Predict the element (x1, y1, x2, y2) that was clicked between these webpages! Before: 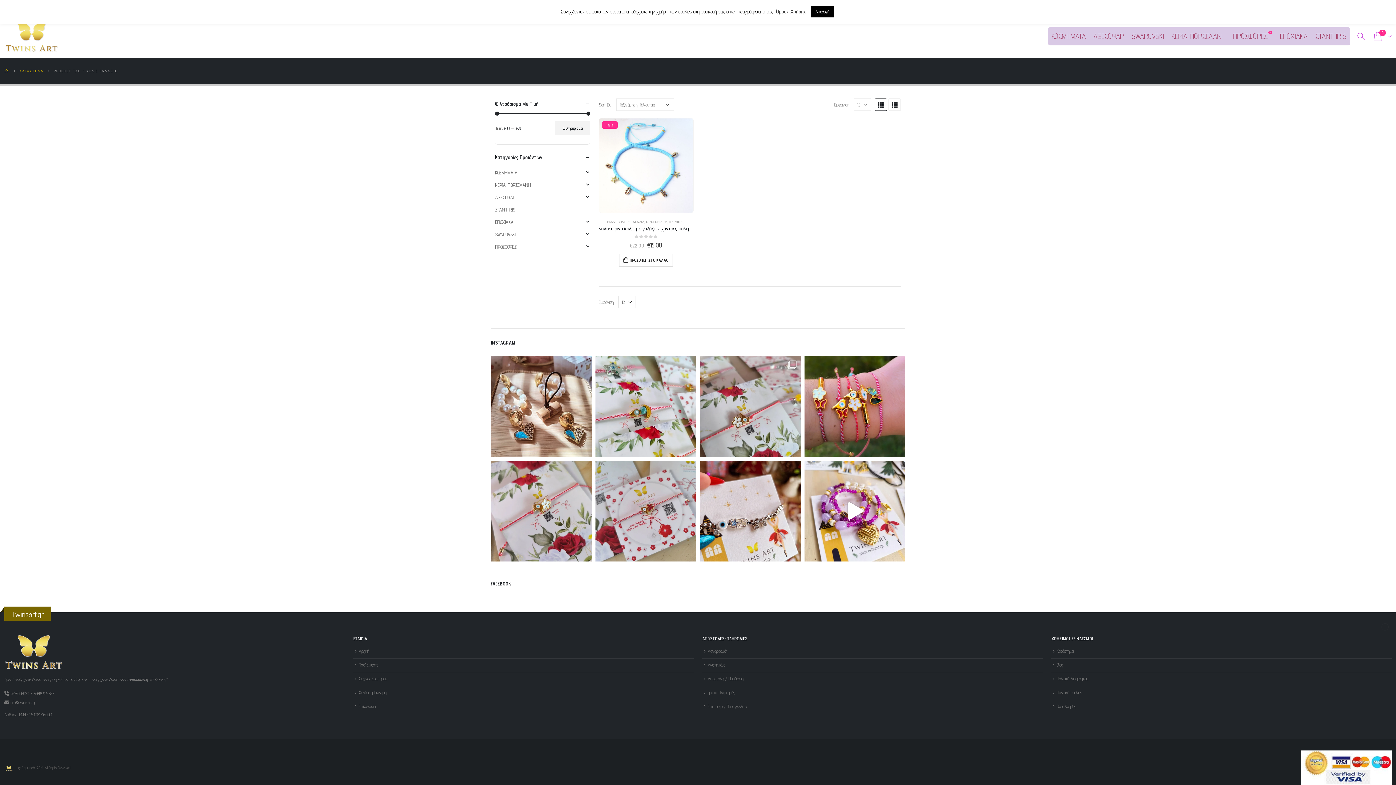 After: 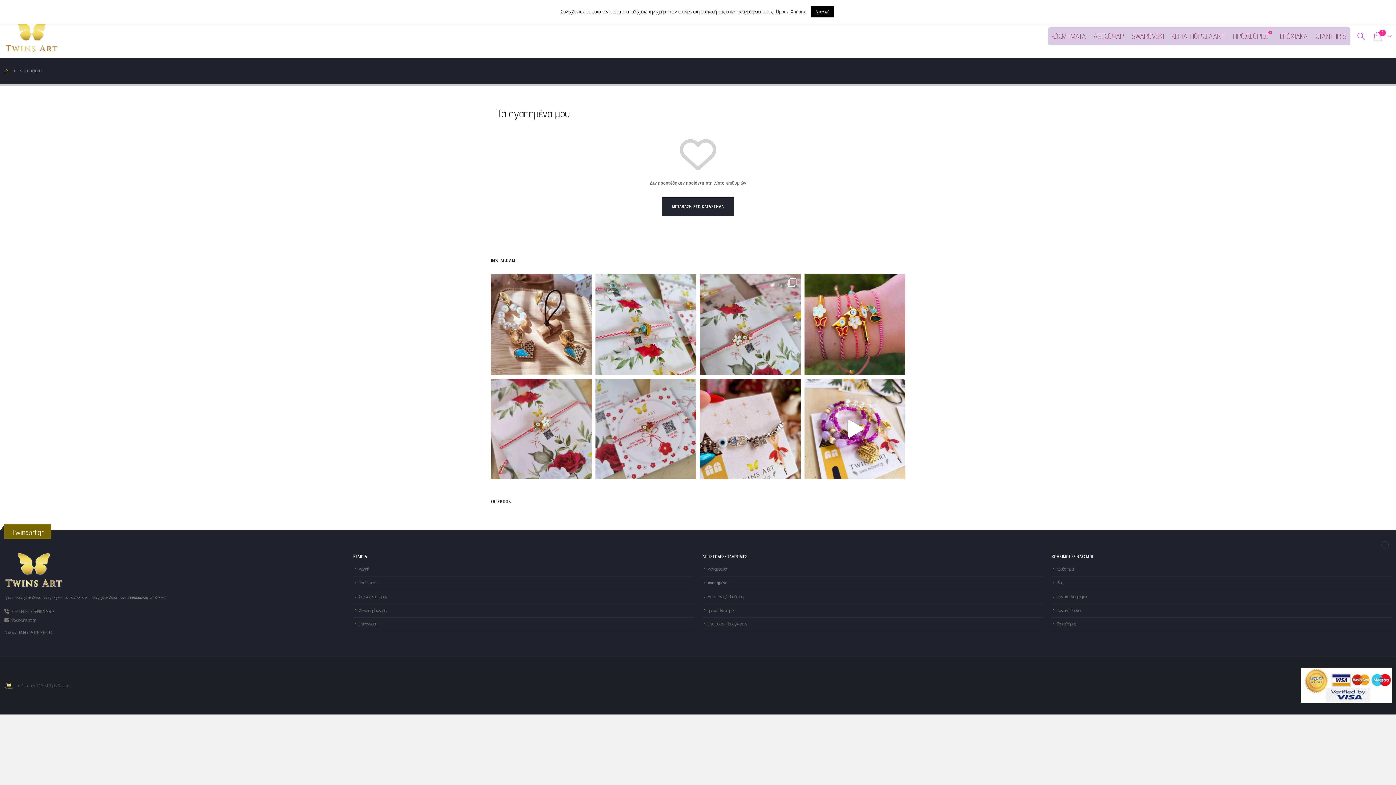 Action: label: Αγαπημένα bbox: (708, 662, 725, 668)